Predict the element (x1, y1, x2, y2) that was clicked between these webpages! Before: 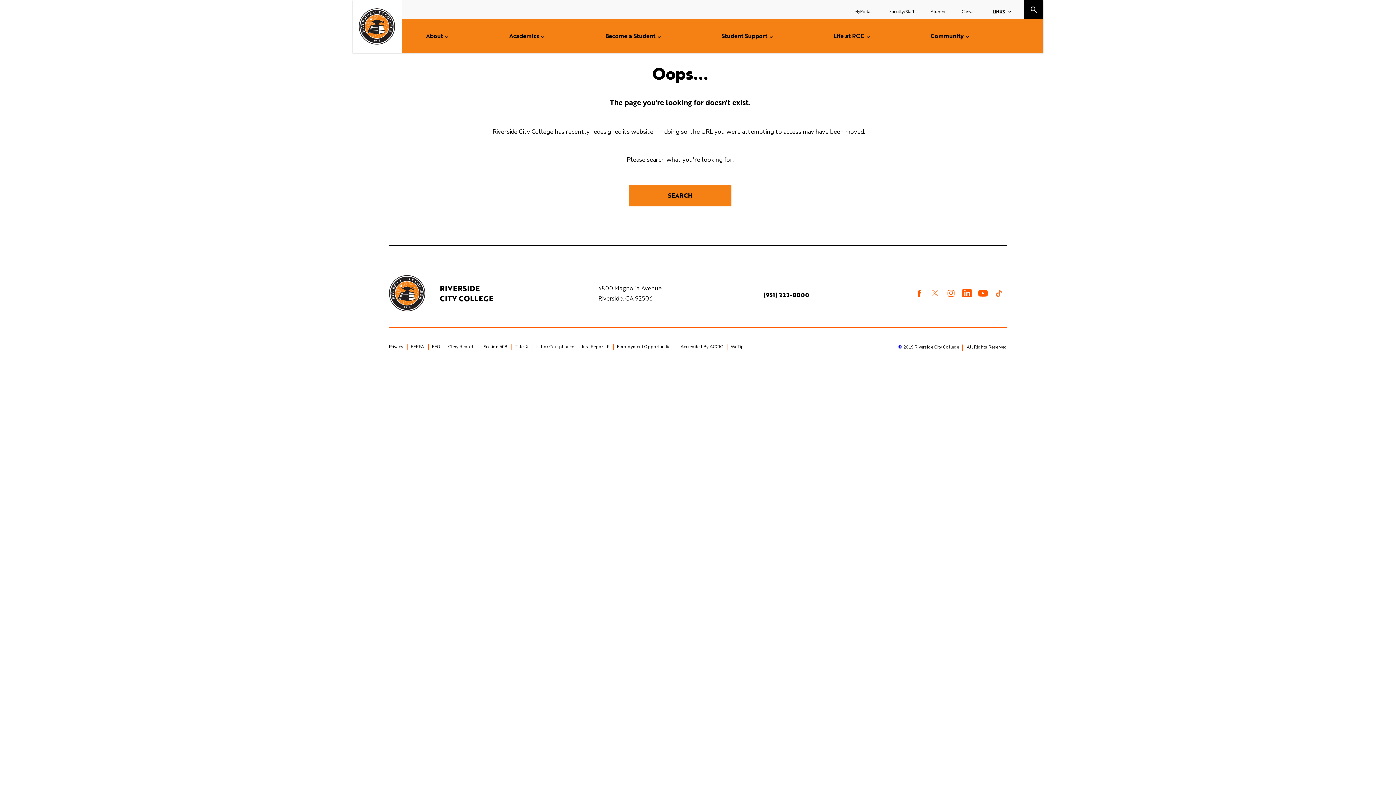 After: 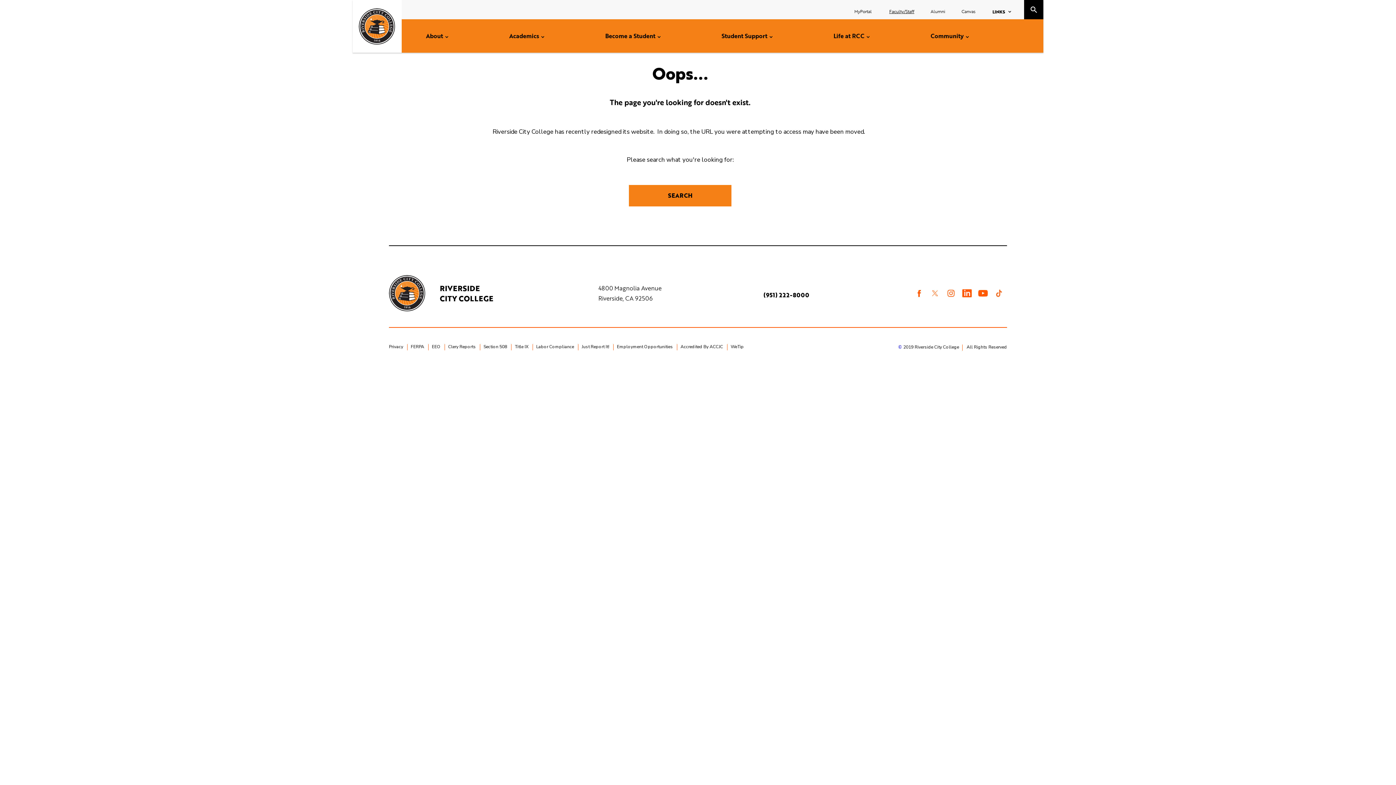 Action: bbox: (889, 8, 914, 14) label: Faculty/Staff